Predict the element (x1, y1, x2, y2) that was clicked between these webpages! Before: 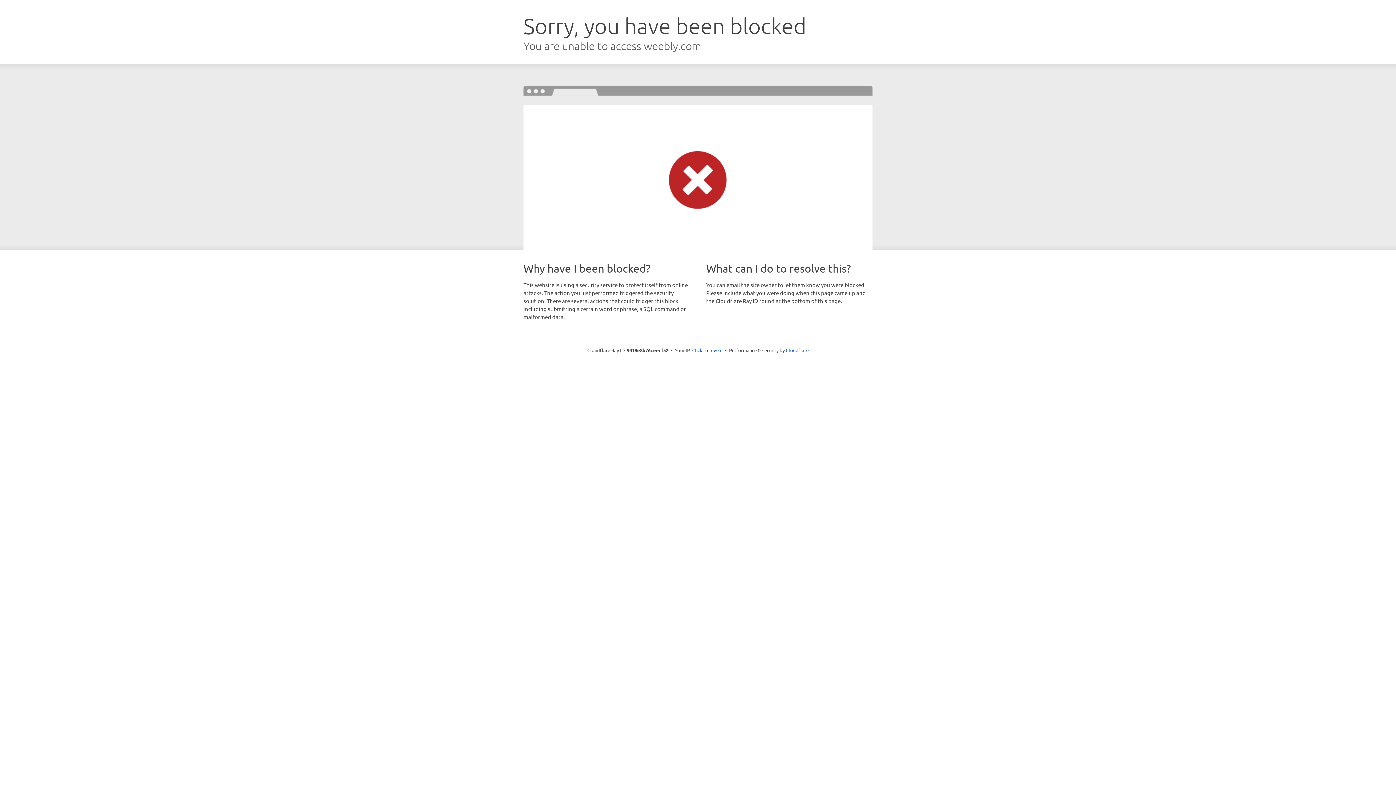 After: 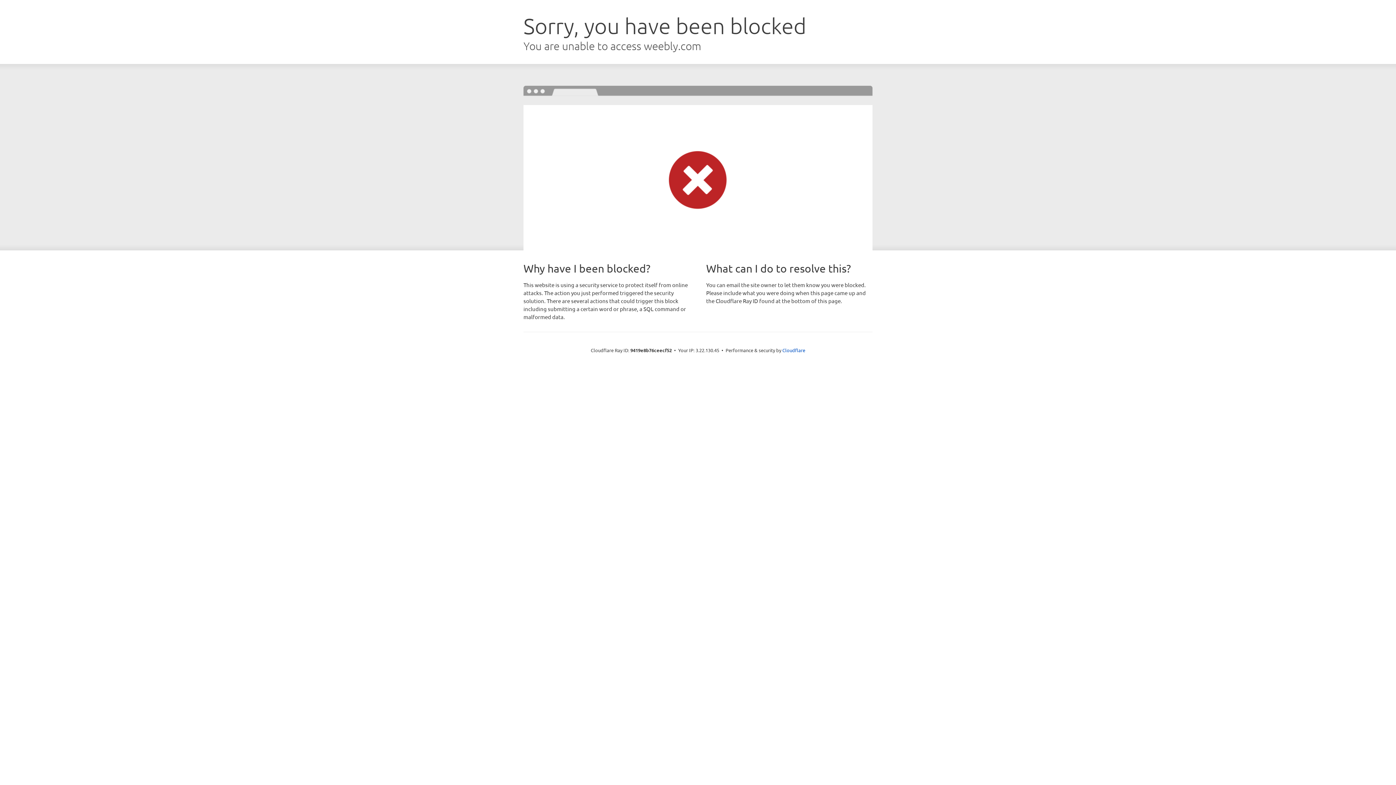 Action: bbox: (692, 346, 722, 353) label: Click to reveal